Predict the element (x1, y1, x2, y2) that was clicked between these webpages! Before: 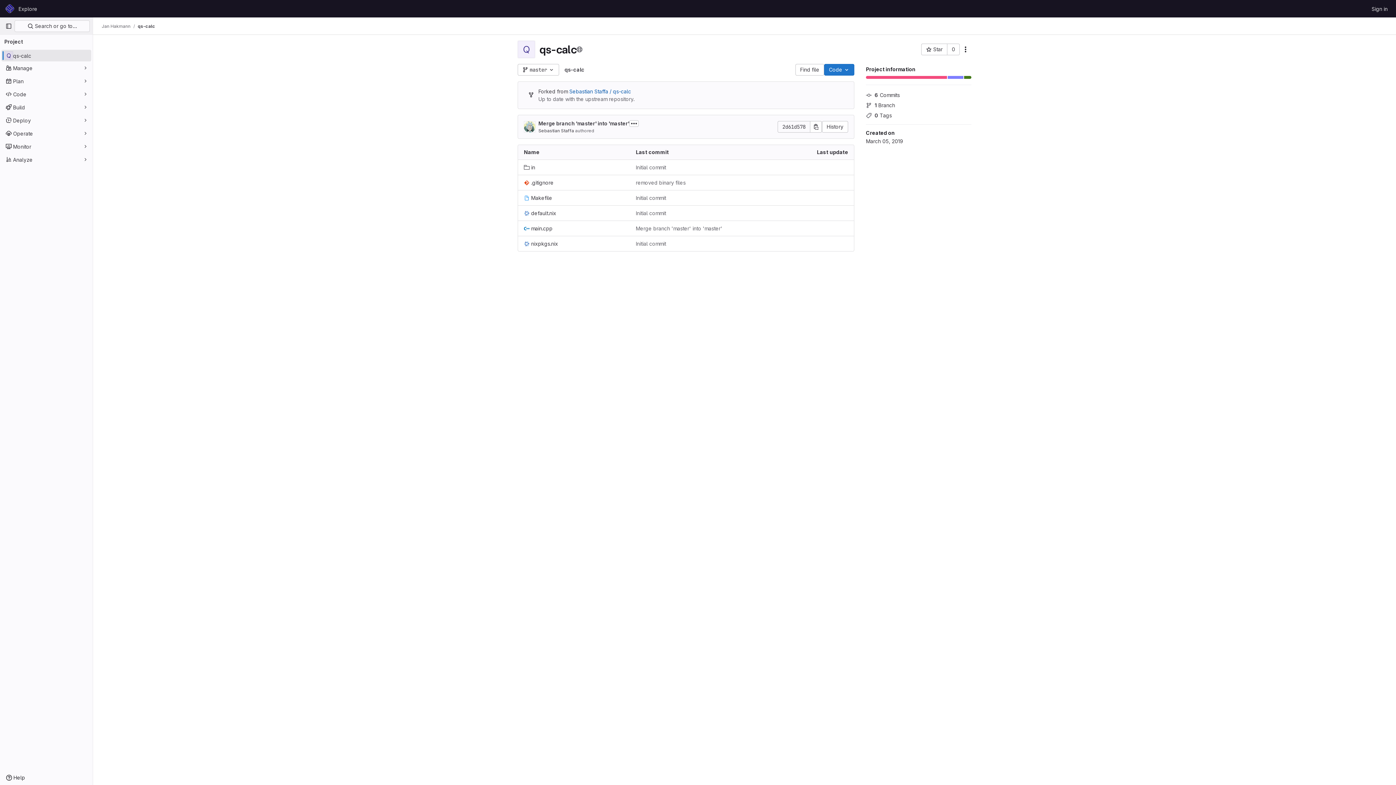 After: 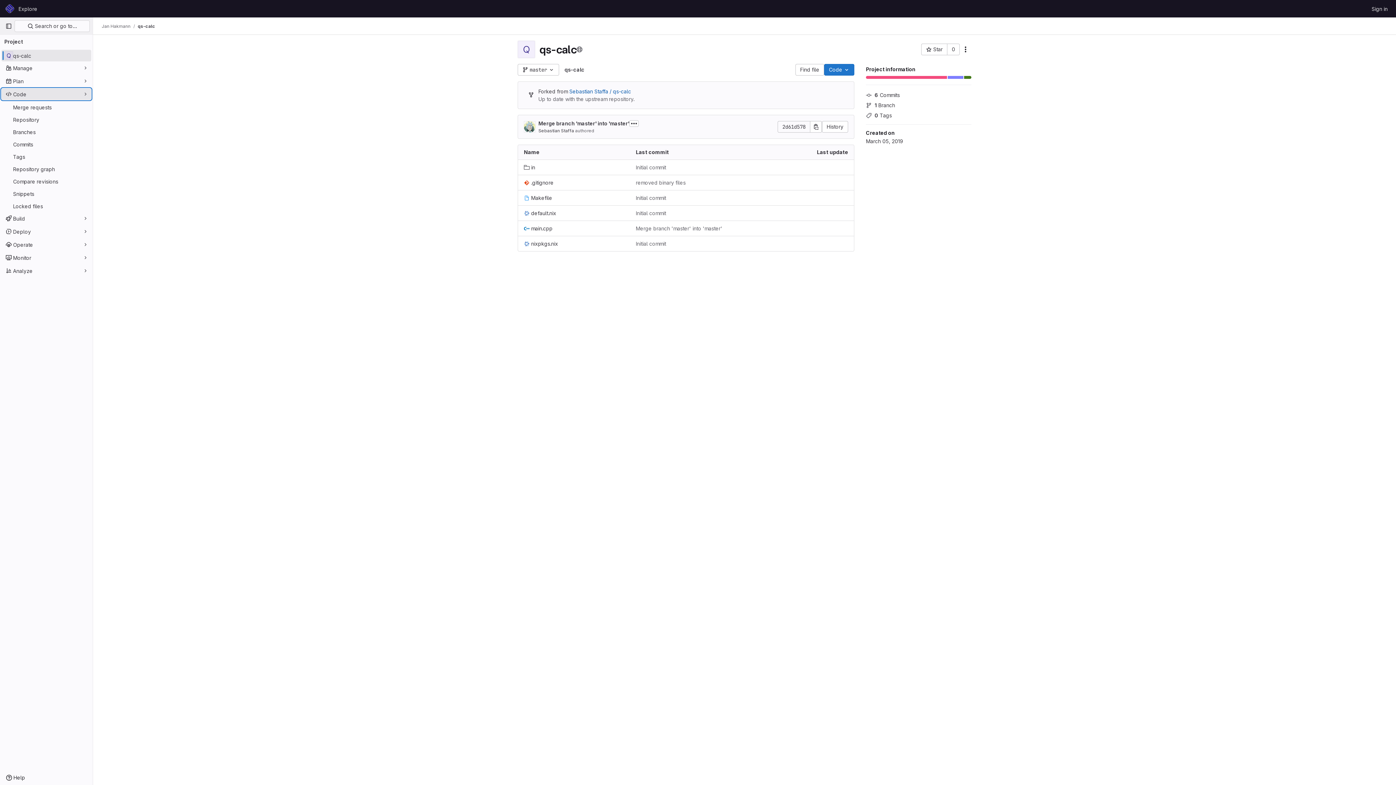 Action: bbox: (1, 88, 91, 100) label: Code